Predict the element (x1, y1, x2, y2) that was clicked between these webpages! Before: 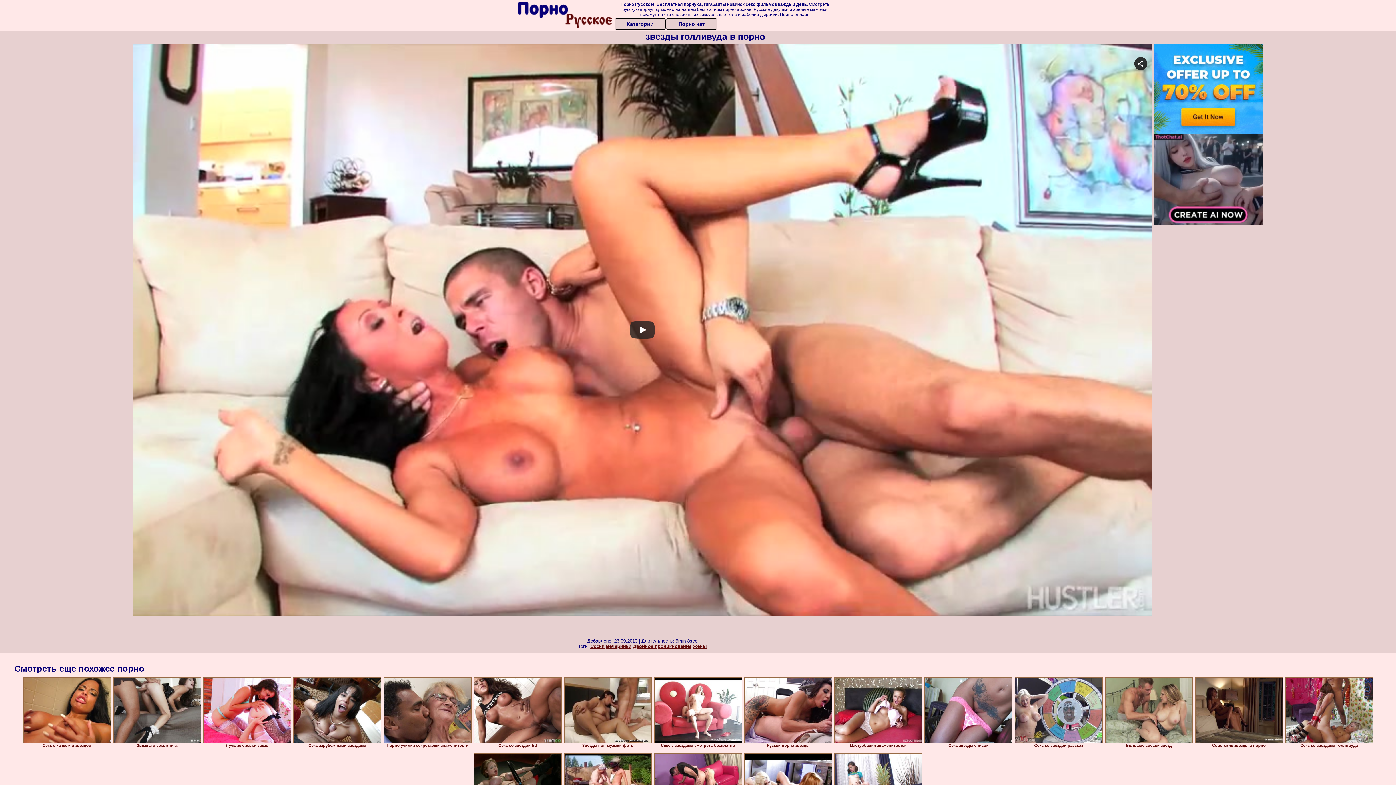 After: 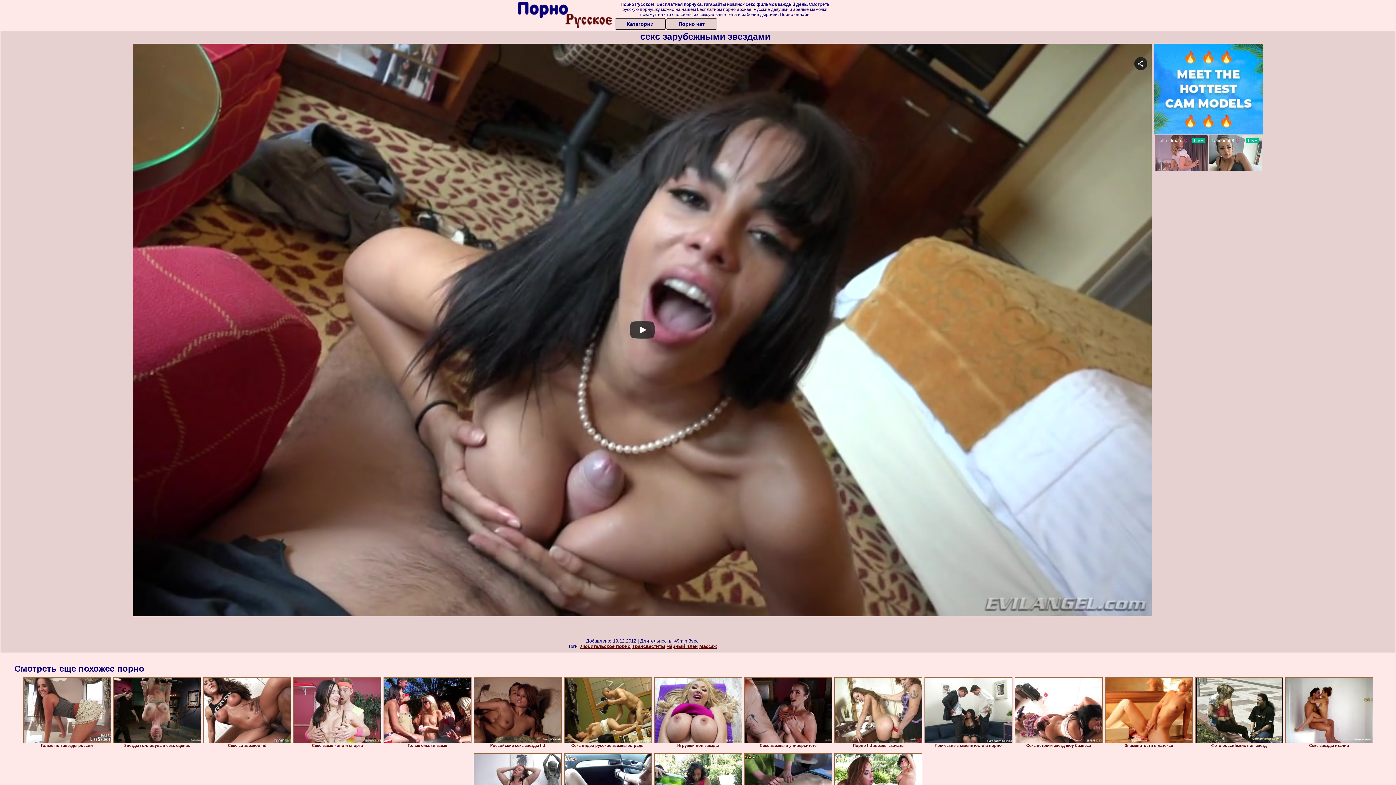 Action: bbox: (293, 677, 381, 743)